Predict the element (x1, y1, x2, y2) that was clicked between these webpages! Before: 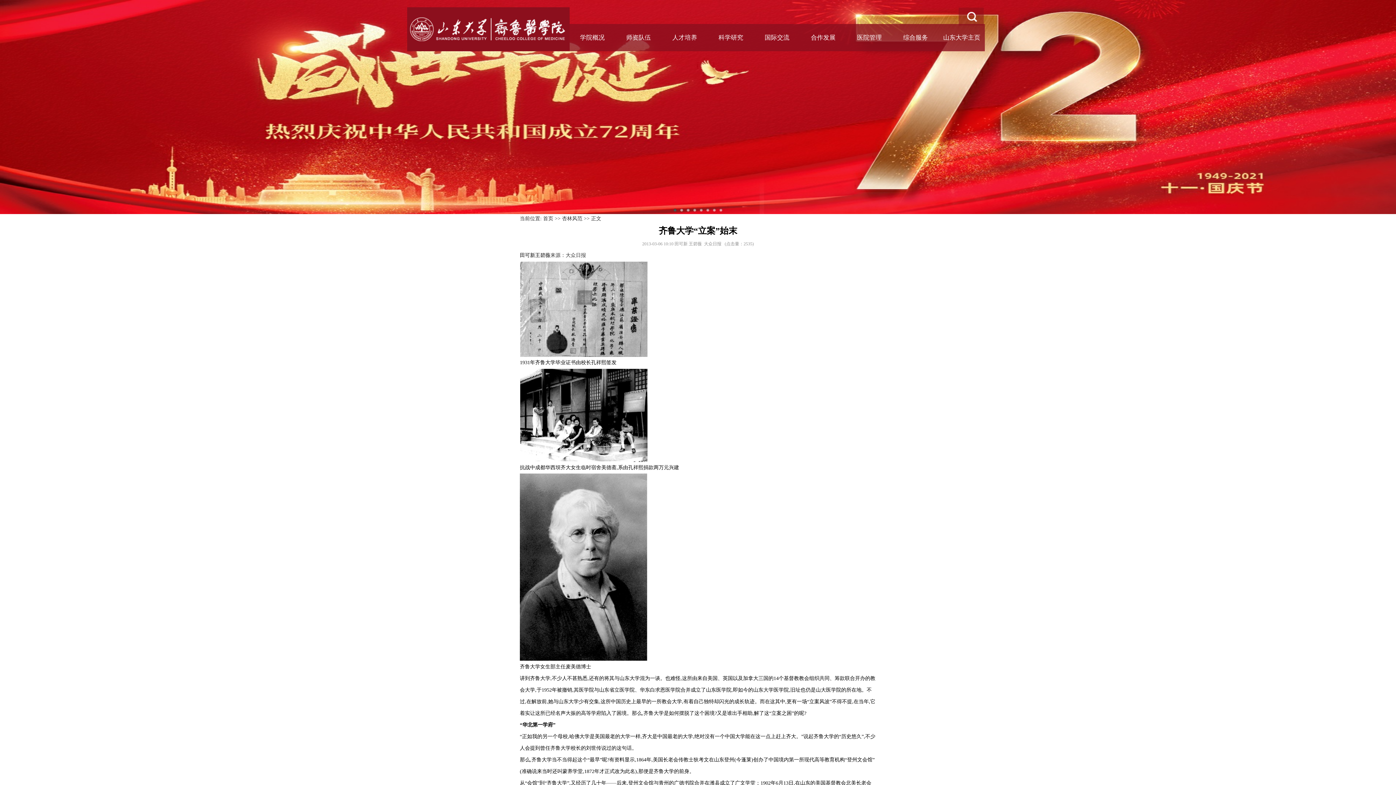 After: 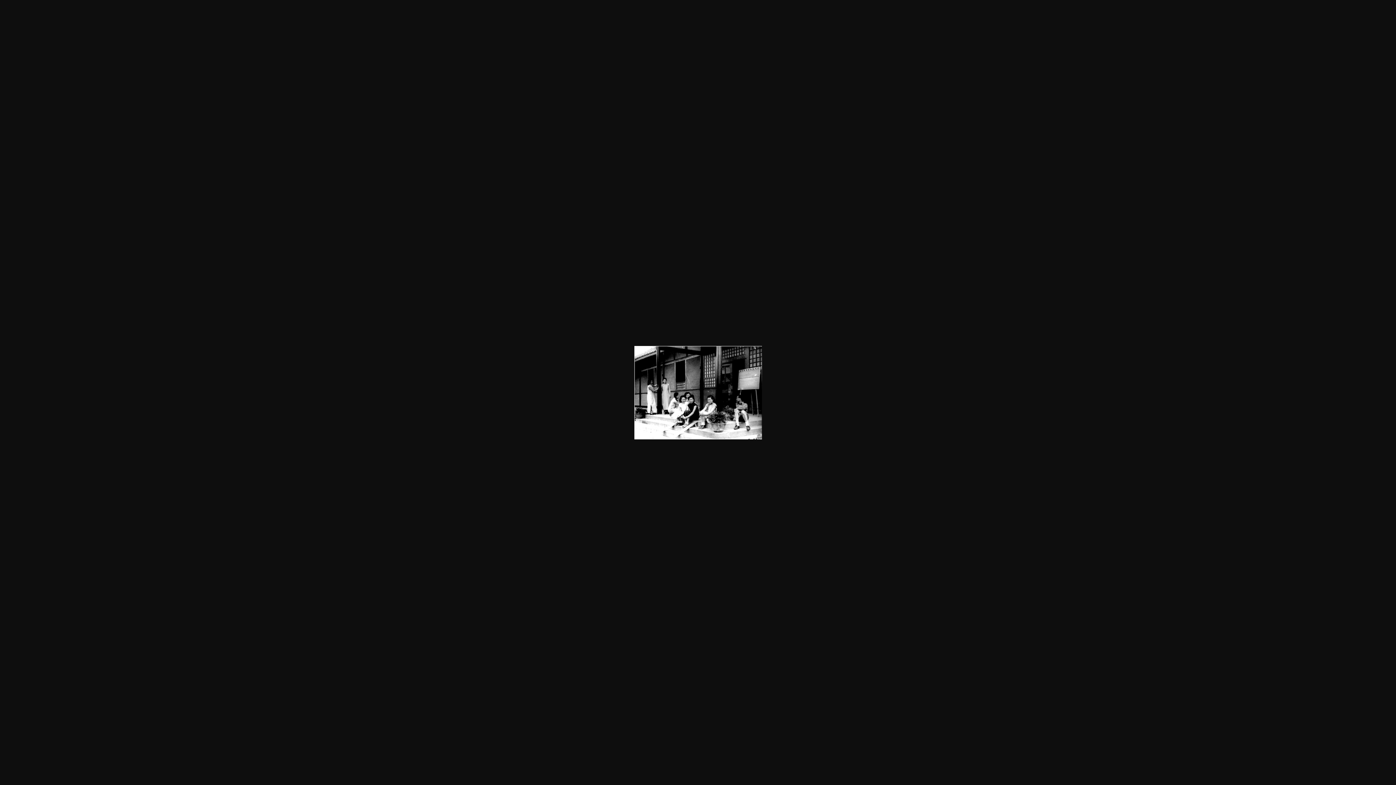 Action: bbox: (520, 457, 647, 463)